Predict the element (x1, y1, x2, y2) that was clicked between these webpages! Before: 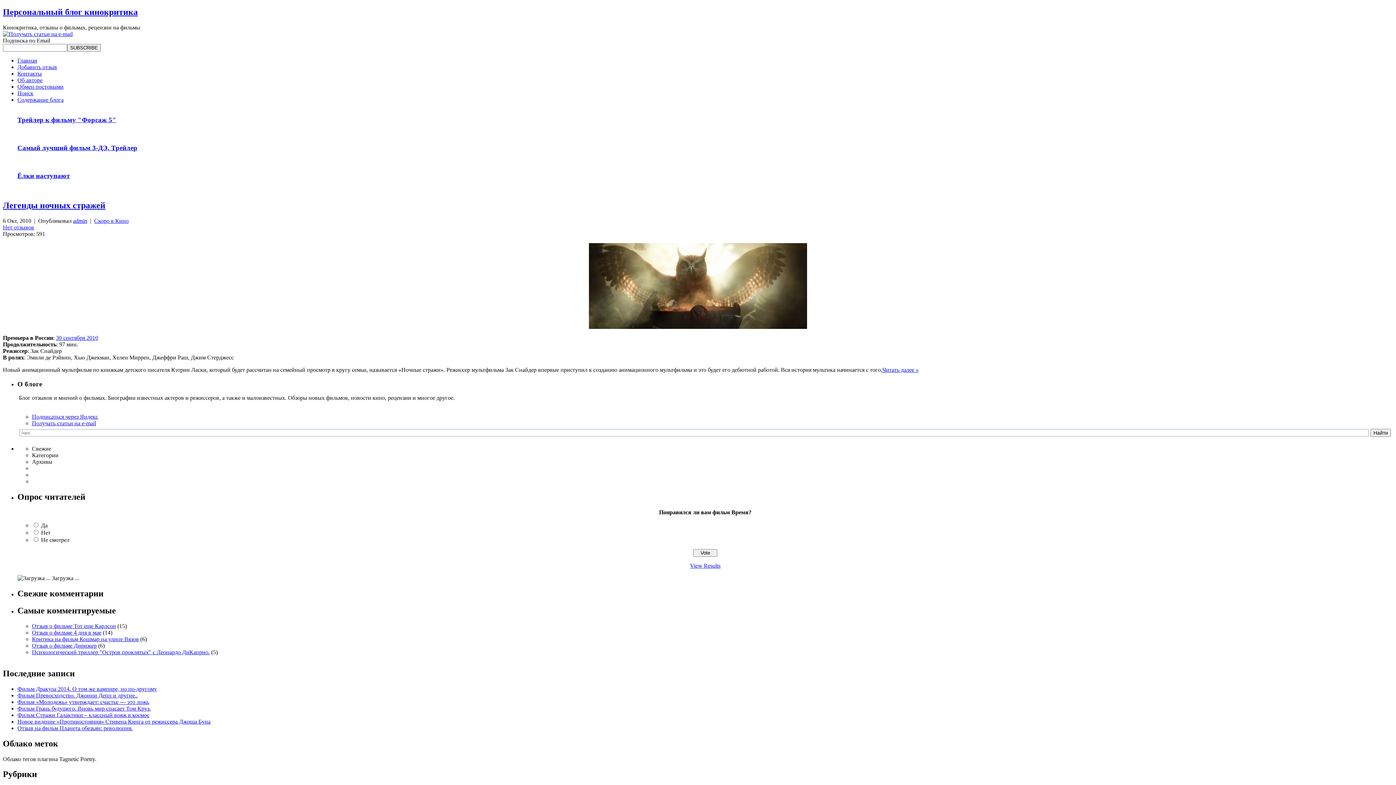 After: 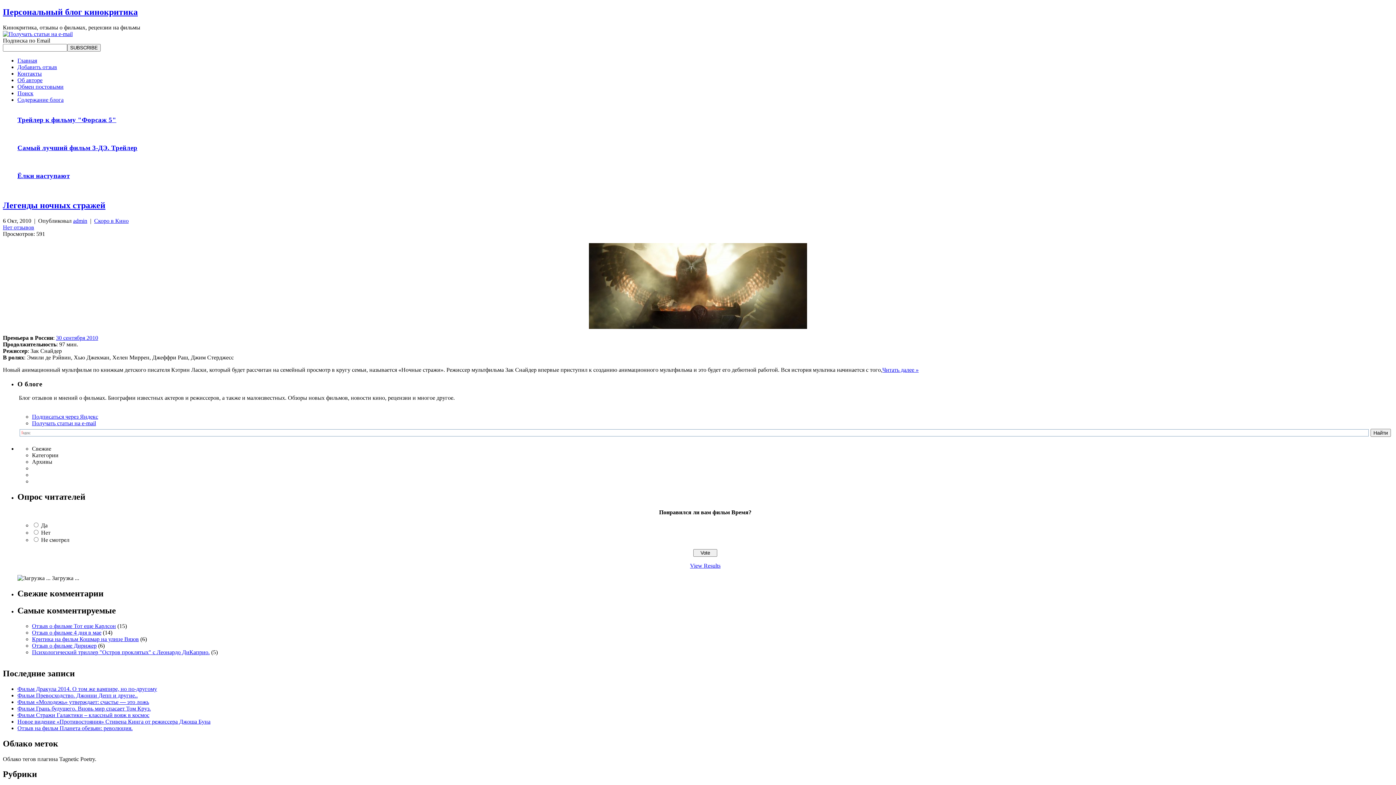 Action: label: Подписаться через Яндекс bbox: (32, 413, 98, 420)